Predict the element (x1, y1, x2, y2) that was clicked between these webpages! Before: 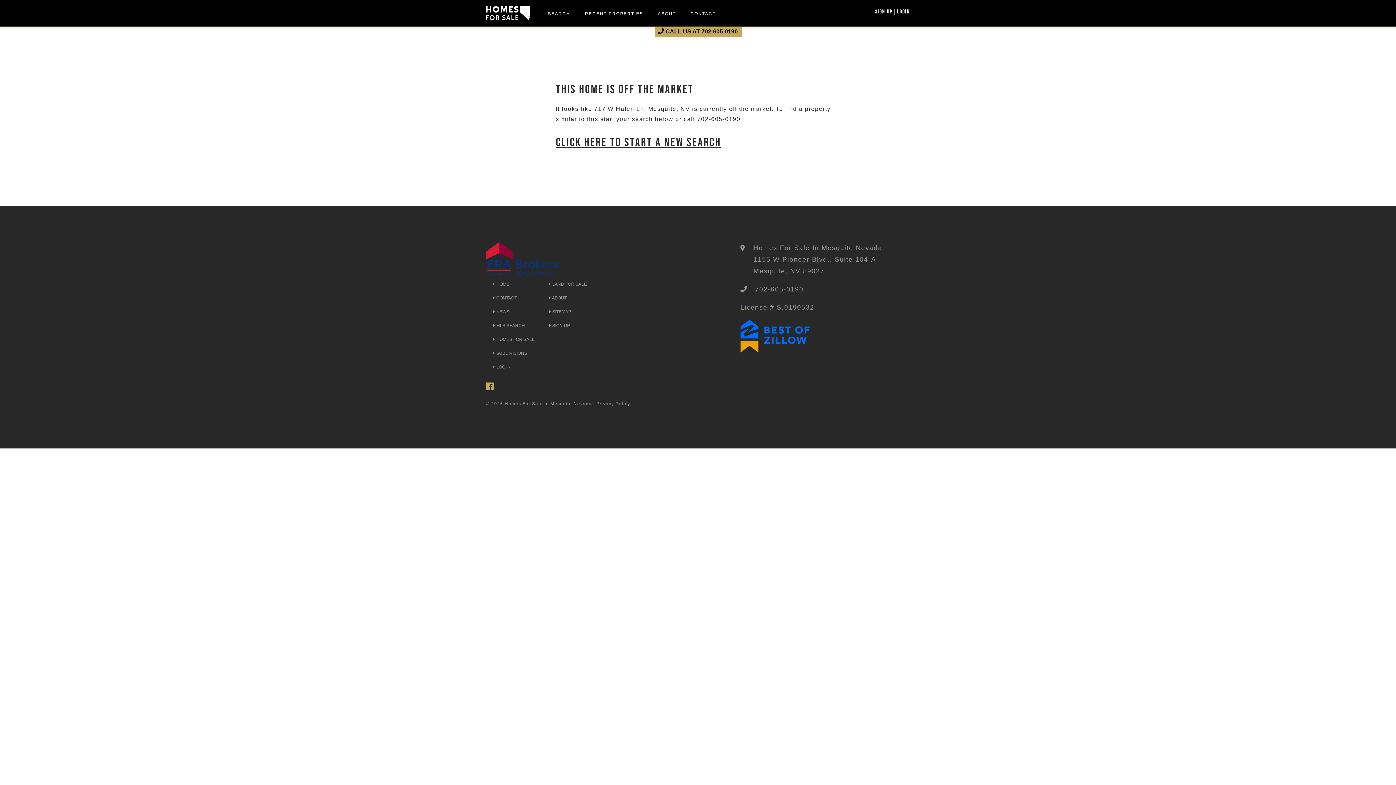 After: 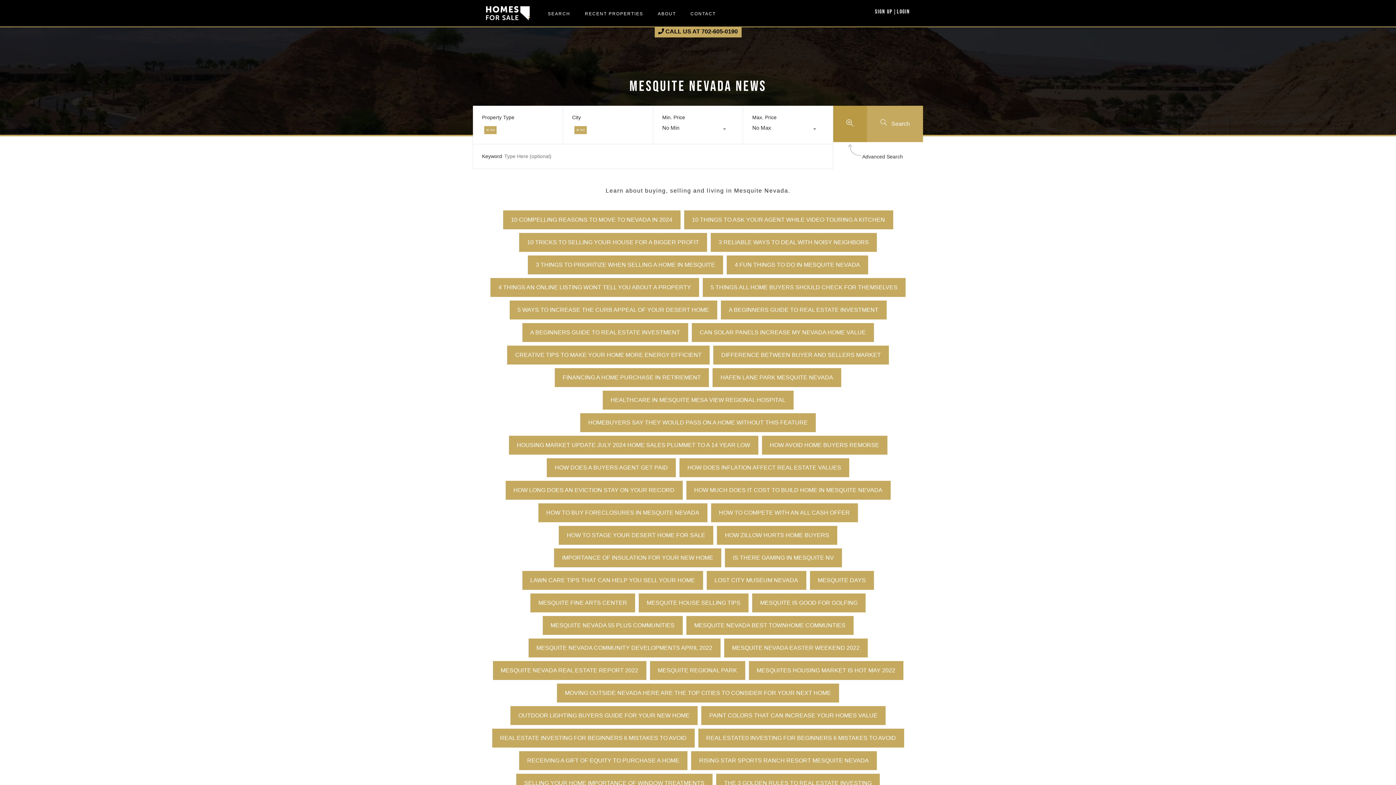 Action: label:  NEWS bbox: (493, 309, 509, 314)